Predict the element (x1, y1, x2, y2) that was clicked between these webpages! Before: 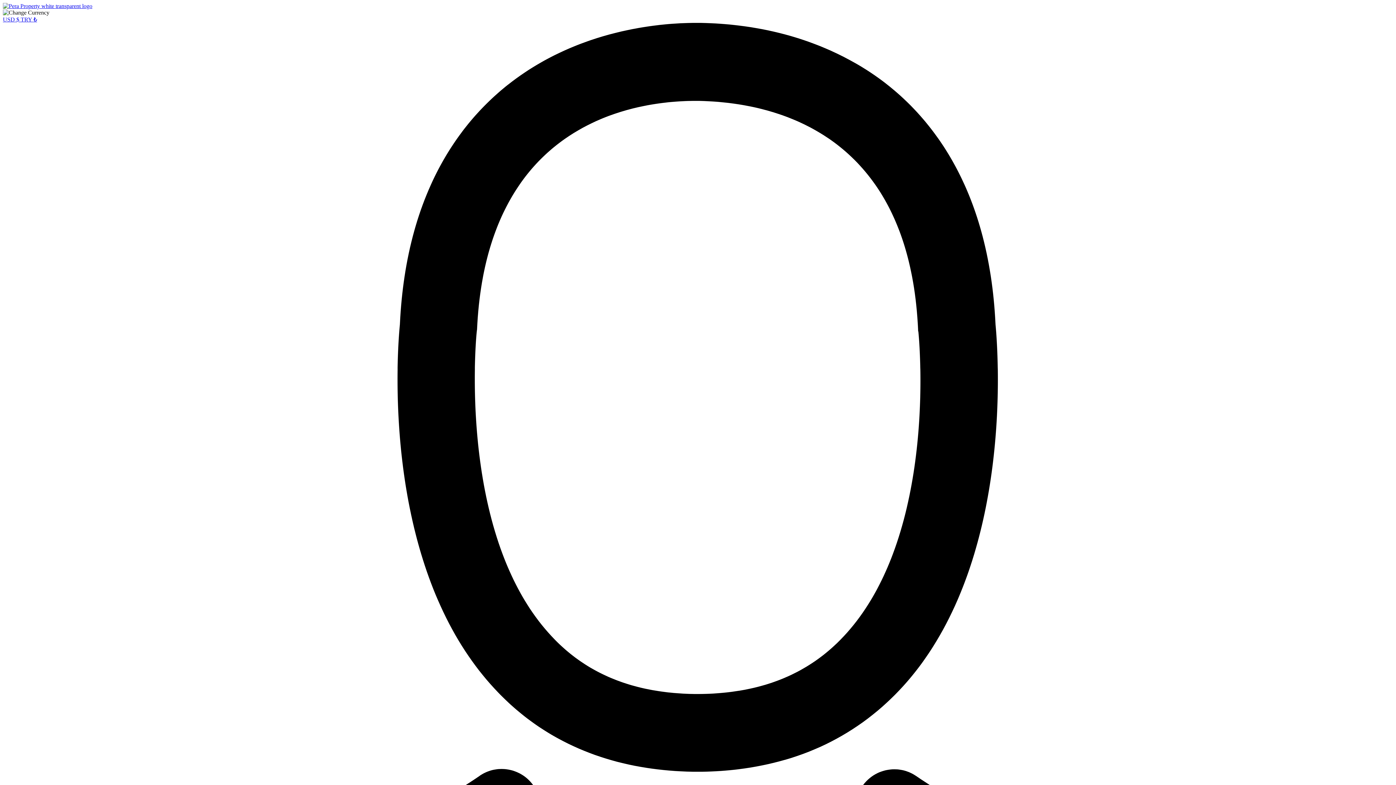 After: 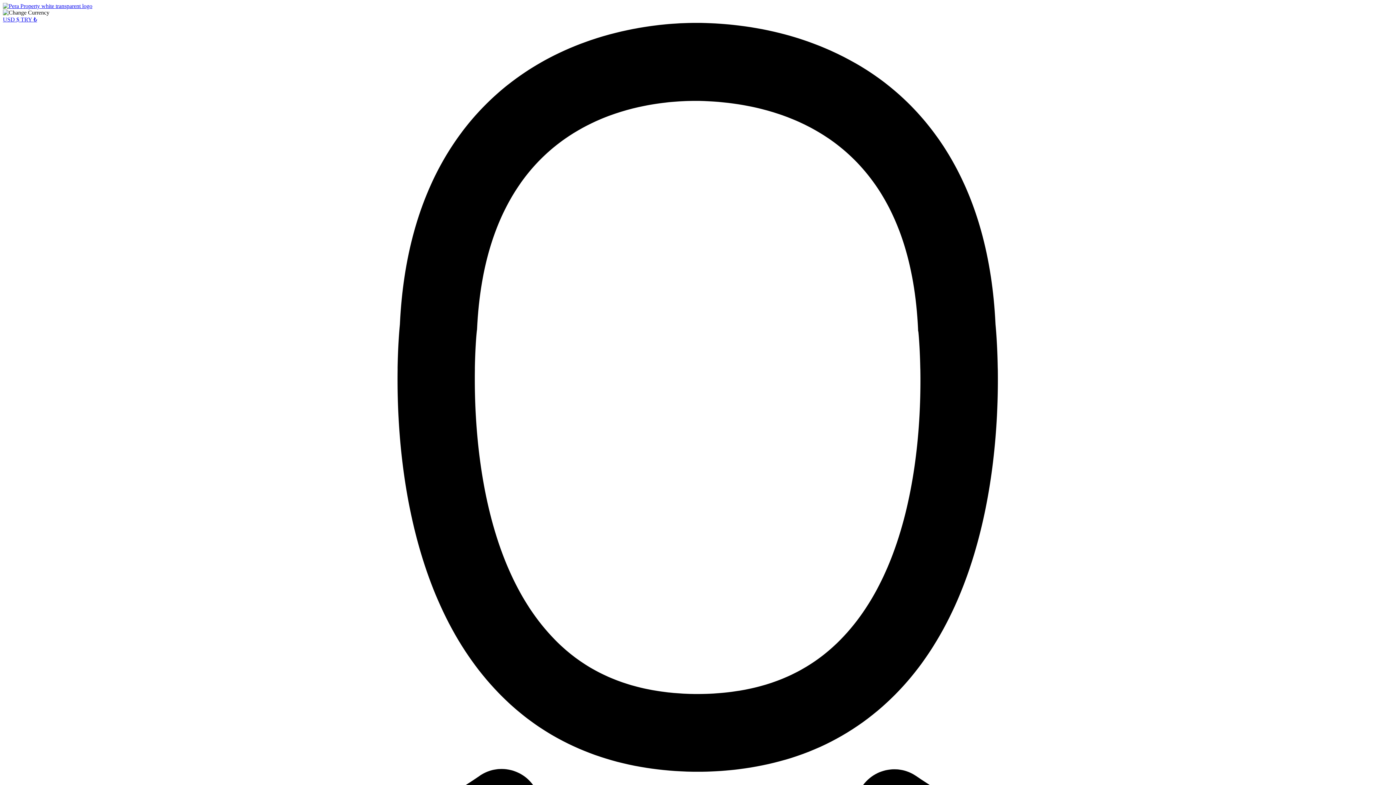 Action: bbox: (20, 16, 37, 22) label: TRY ₺